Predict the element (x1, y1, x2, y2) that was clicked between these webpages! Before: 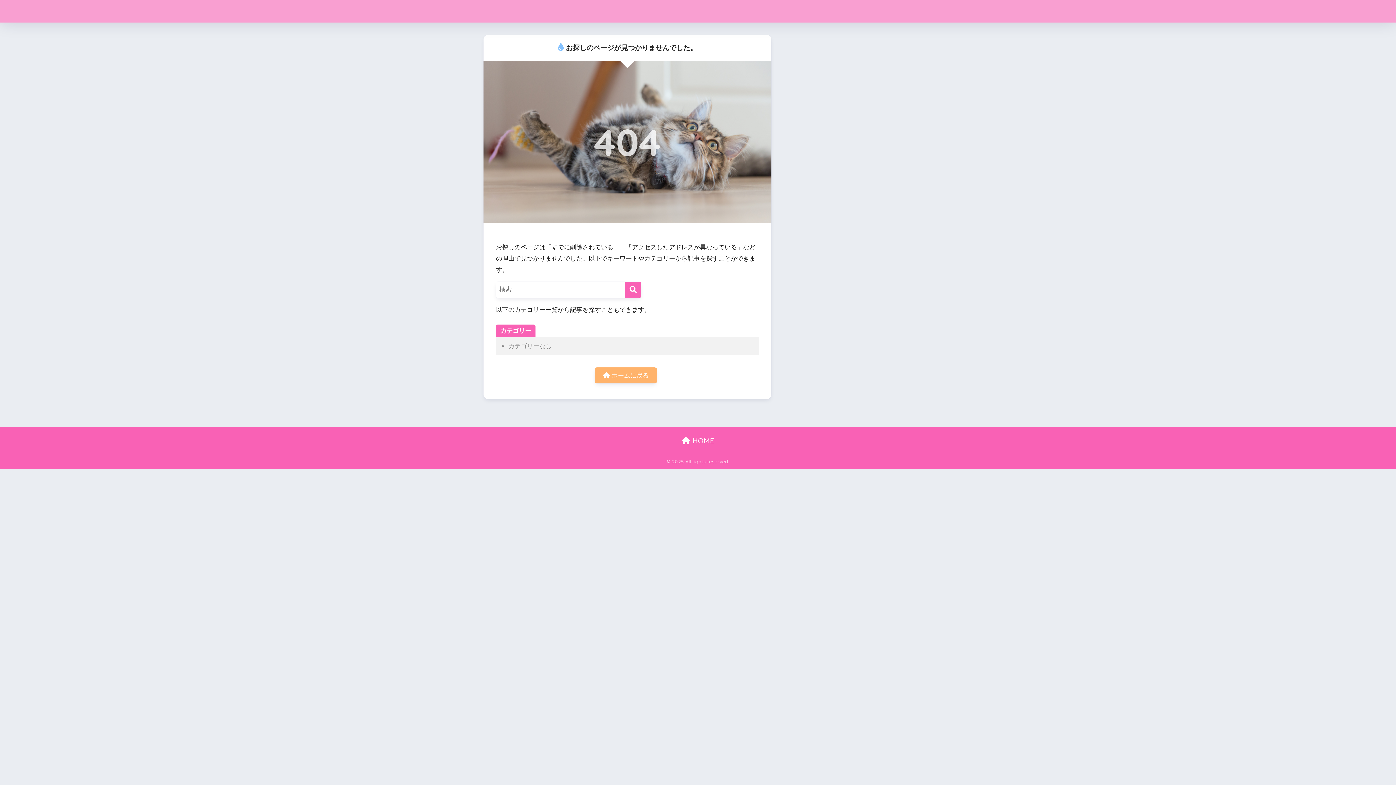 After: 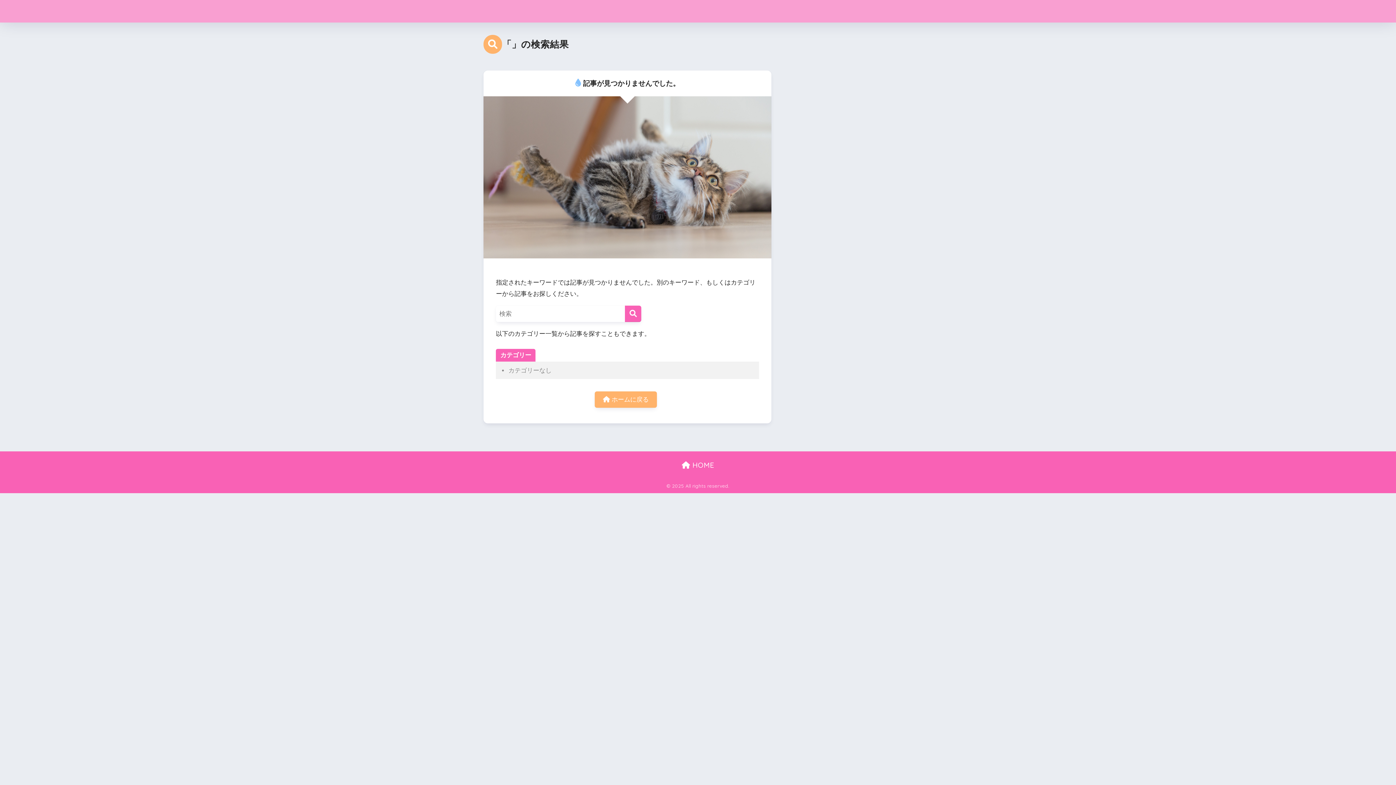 Action: bbox: (625, 281, 641, 298) label: 検索